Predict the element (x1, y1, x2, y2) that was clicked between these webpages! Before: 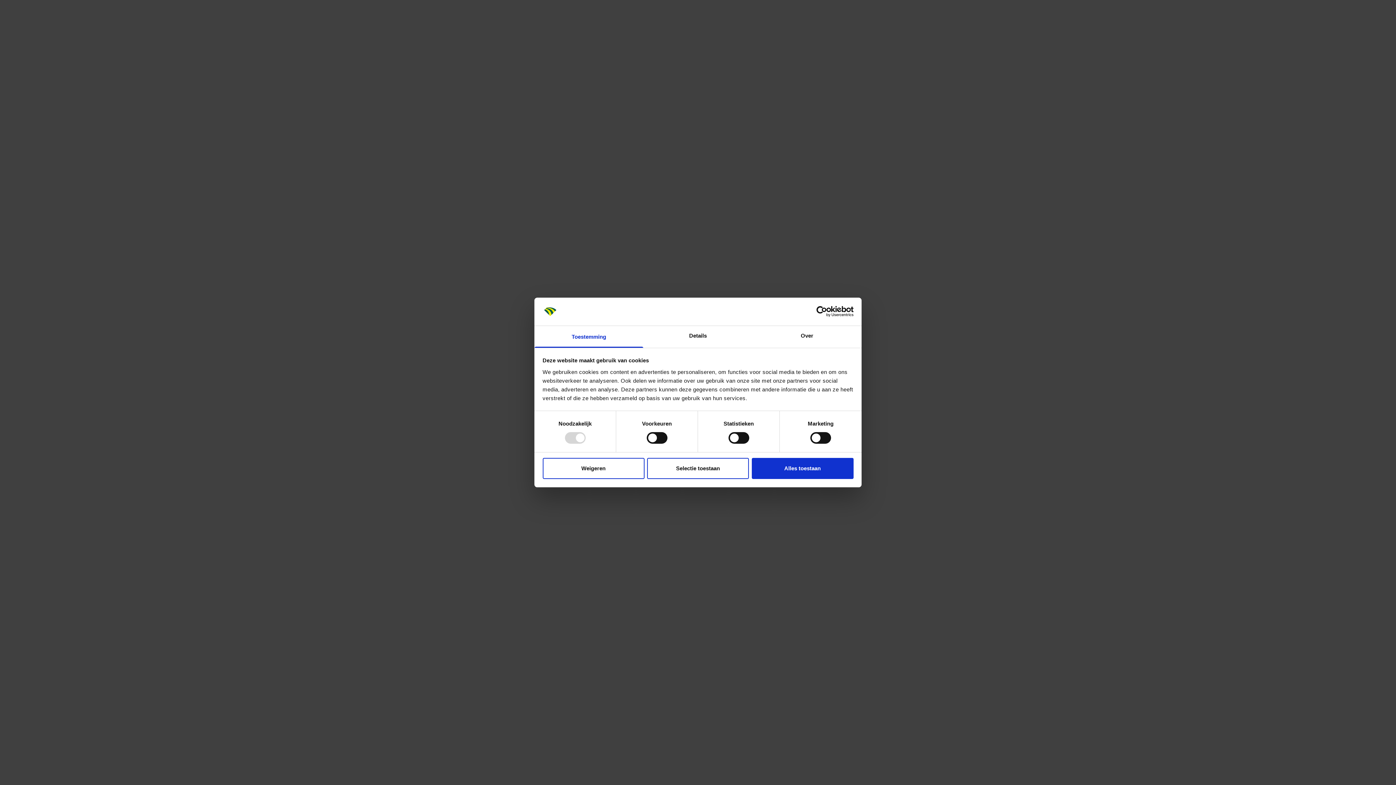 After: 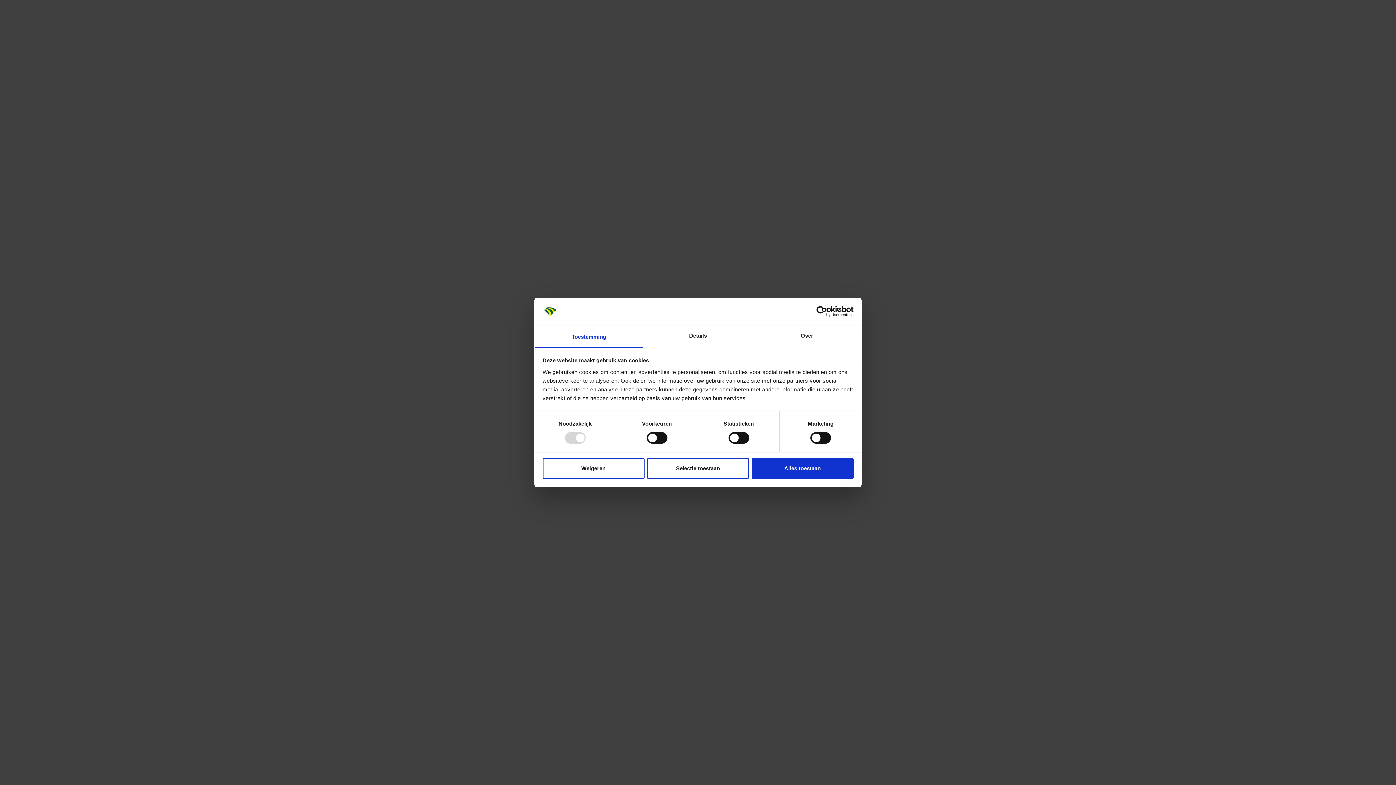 Action: label: Usercentrics Cookiebot - opens in a new window bbox: (790, 306, 853, 317)